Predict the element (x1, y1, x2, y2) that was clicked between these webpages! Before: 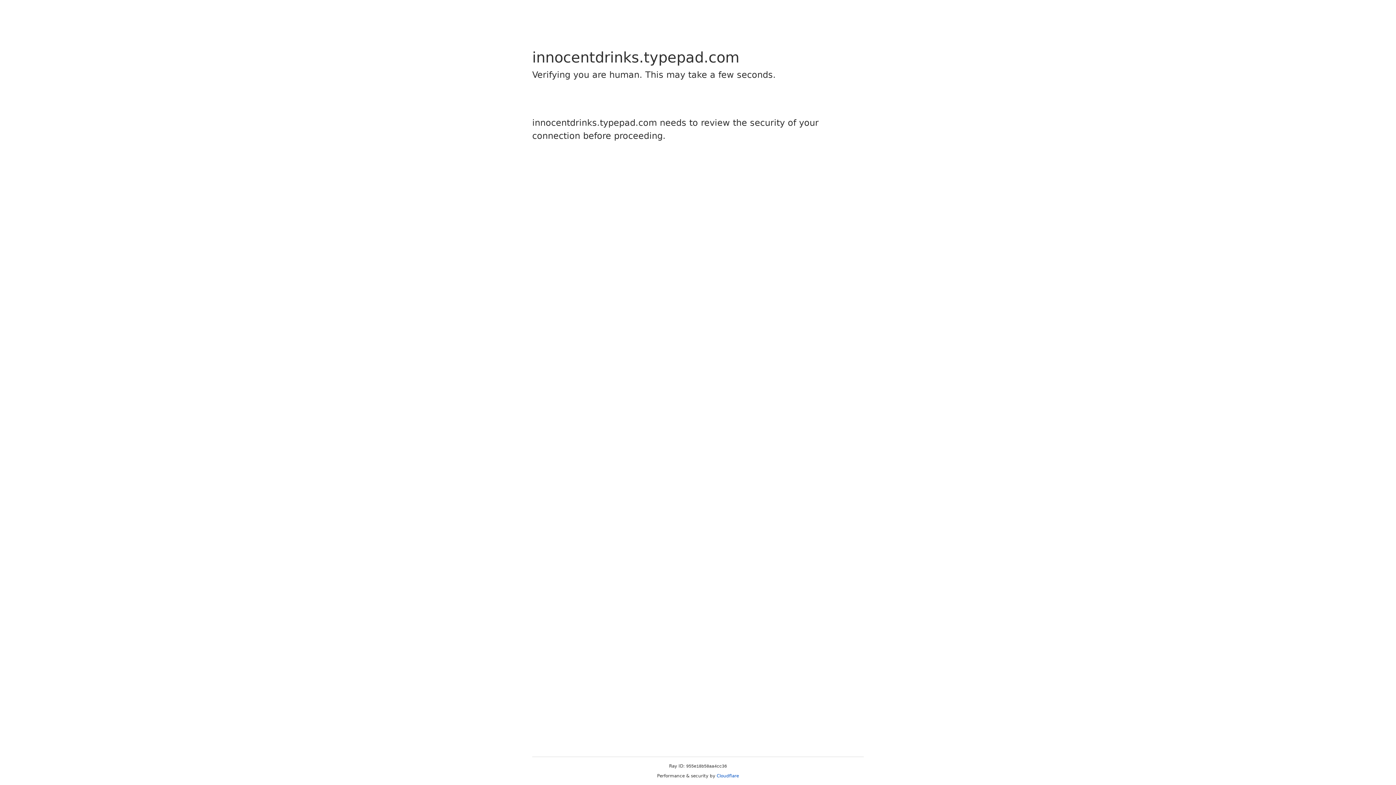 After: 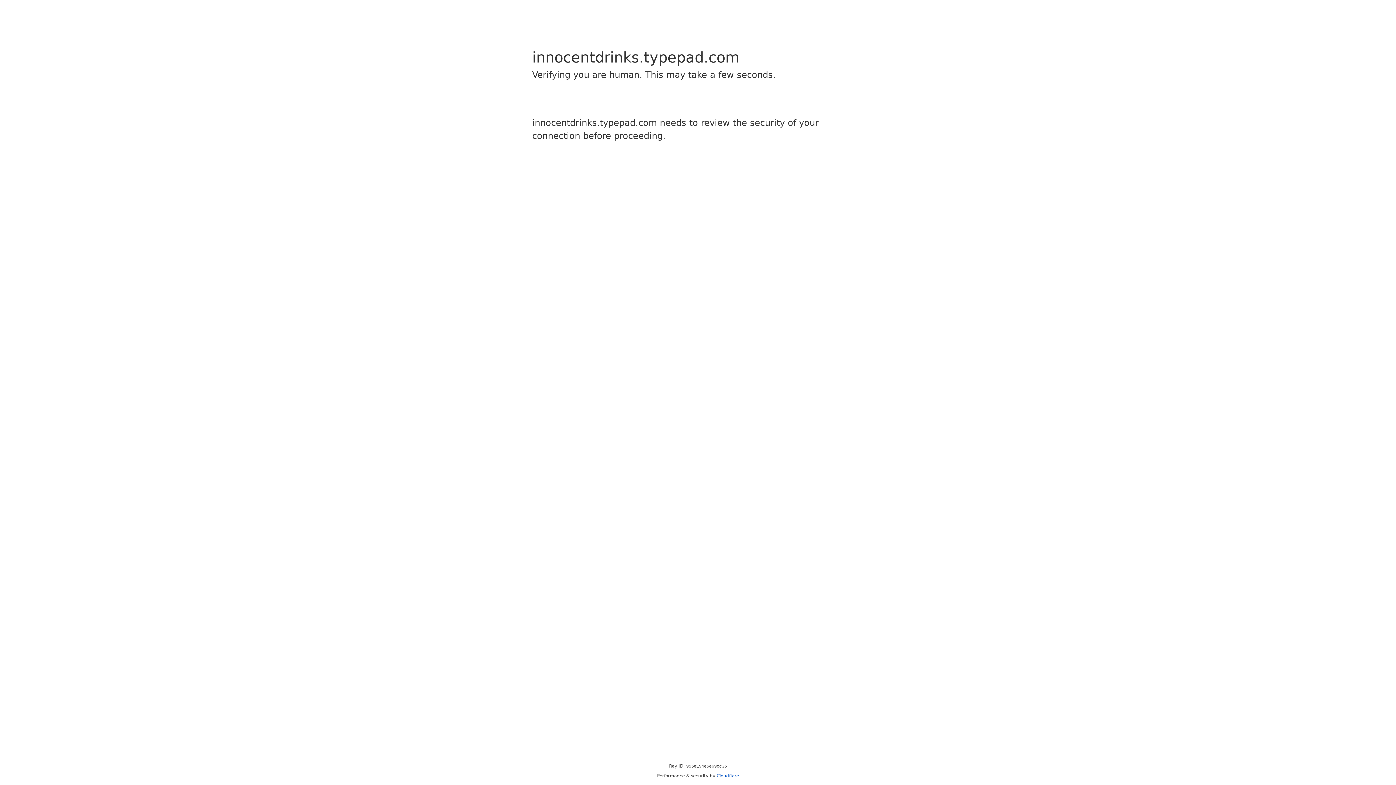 Action: bbox: (716, 773, 739, 778) label: Cloudflare